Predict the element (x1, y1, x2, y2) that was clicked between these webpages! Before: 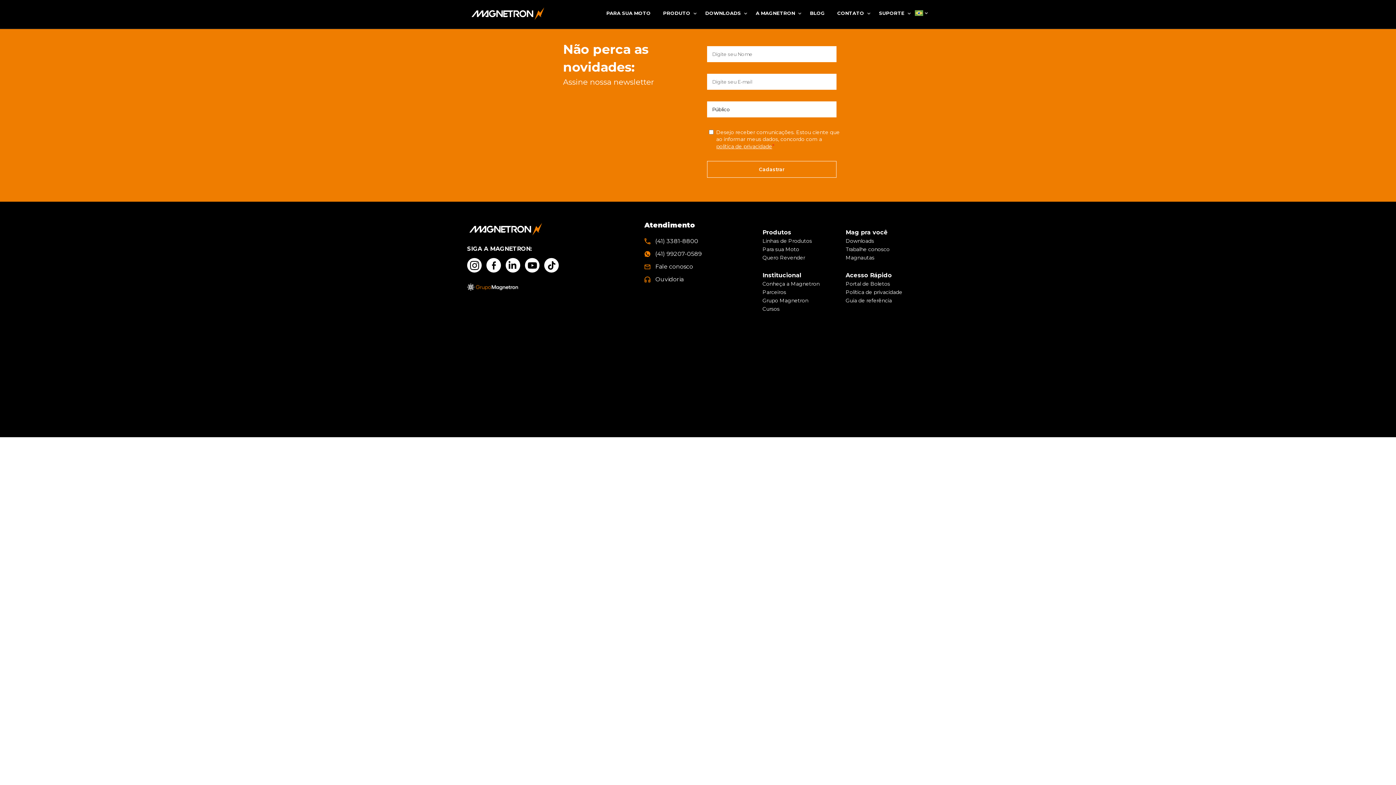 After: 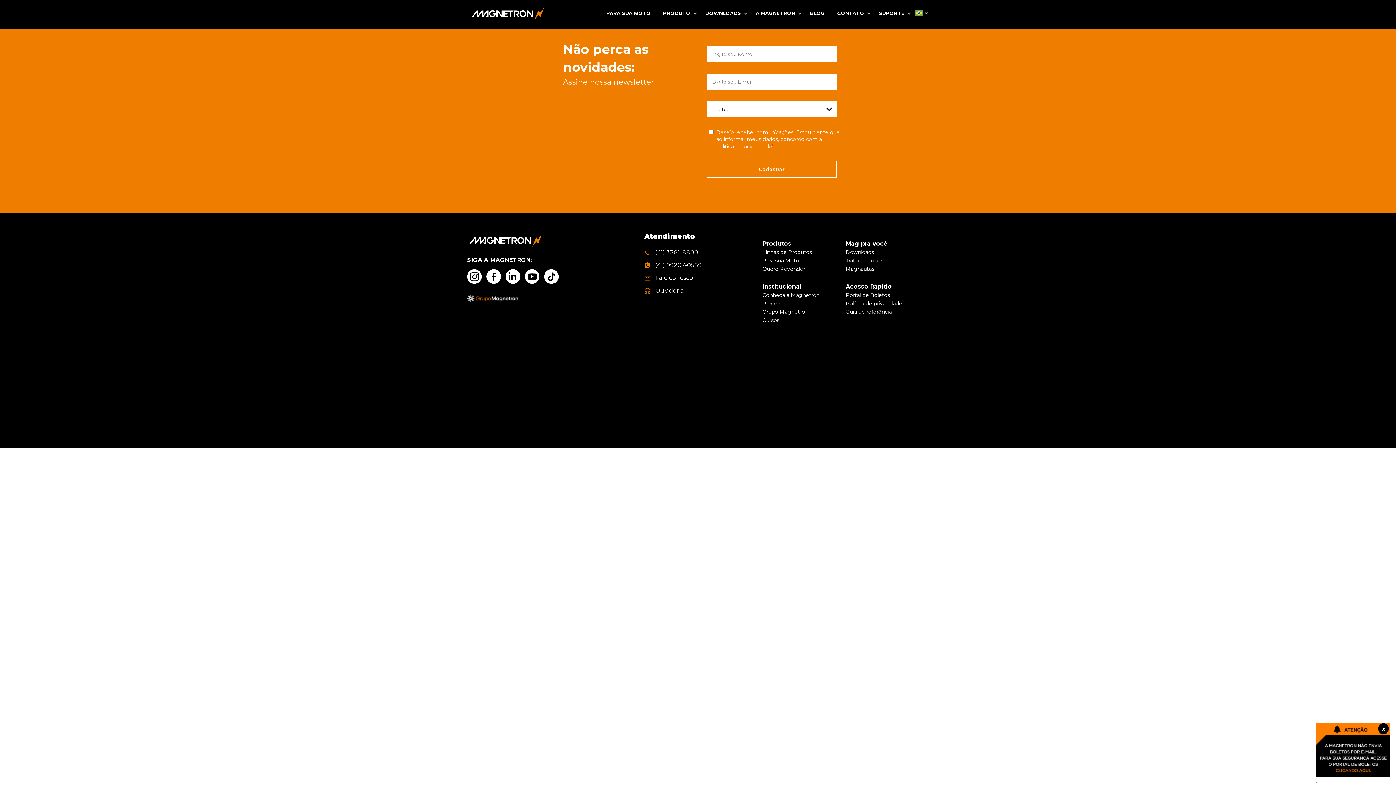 Action: label: Institucional bbox: (762, 272, 801, 278)